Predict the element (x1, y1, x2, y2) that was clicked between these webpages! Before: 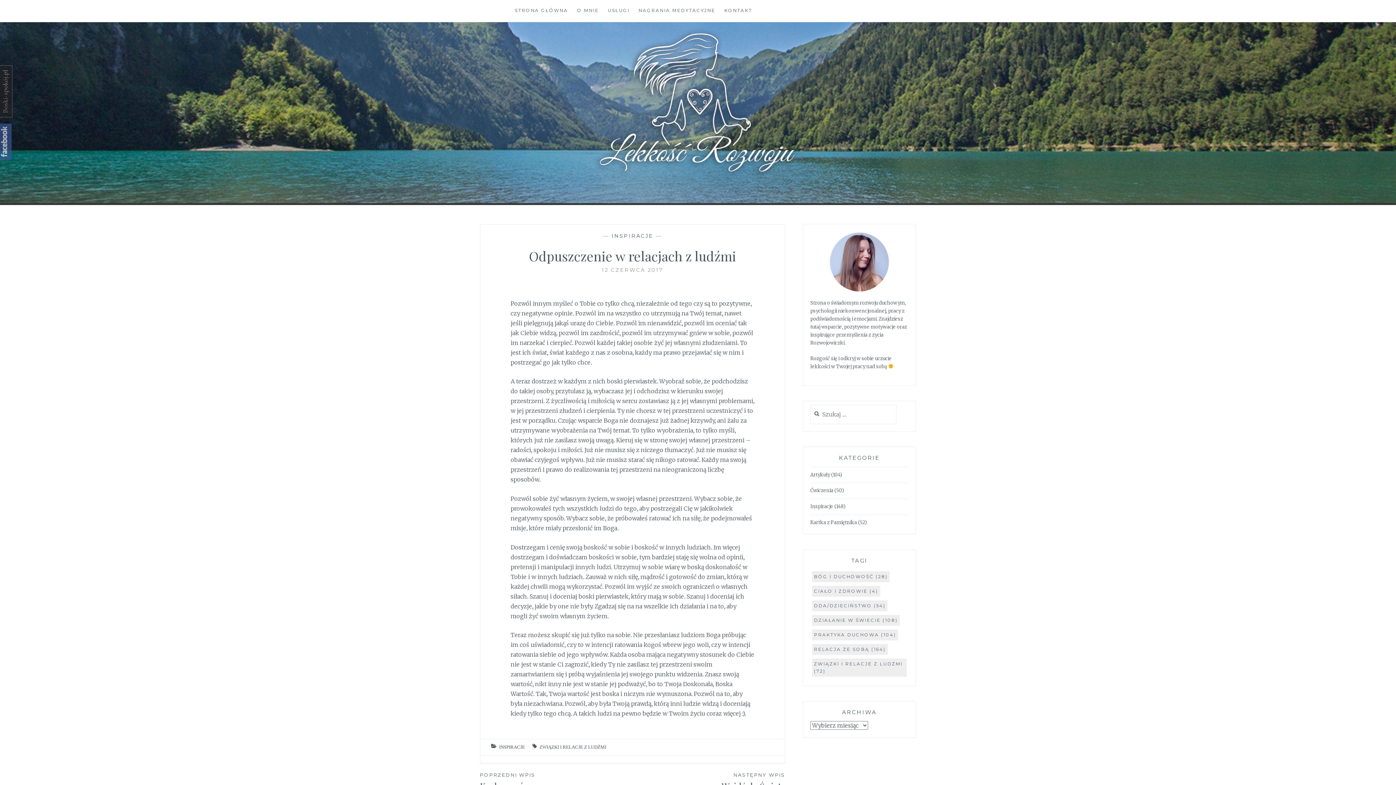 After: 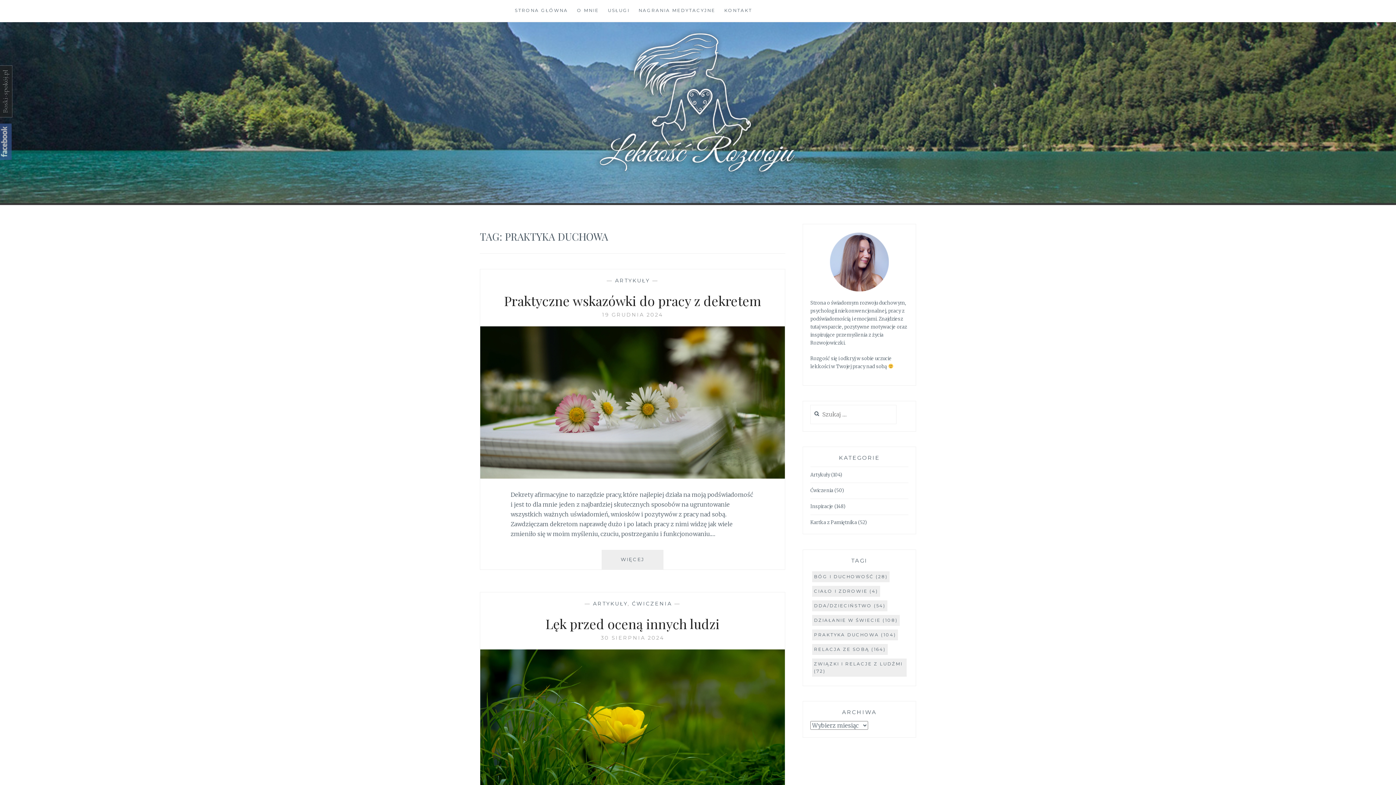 Action: bbox: (812, 629, 898, 640) label: Praktyka duchowa (104 elementy)